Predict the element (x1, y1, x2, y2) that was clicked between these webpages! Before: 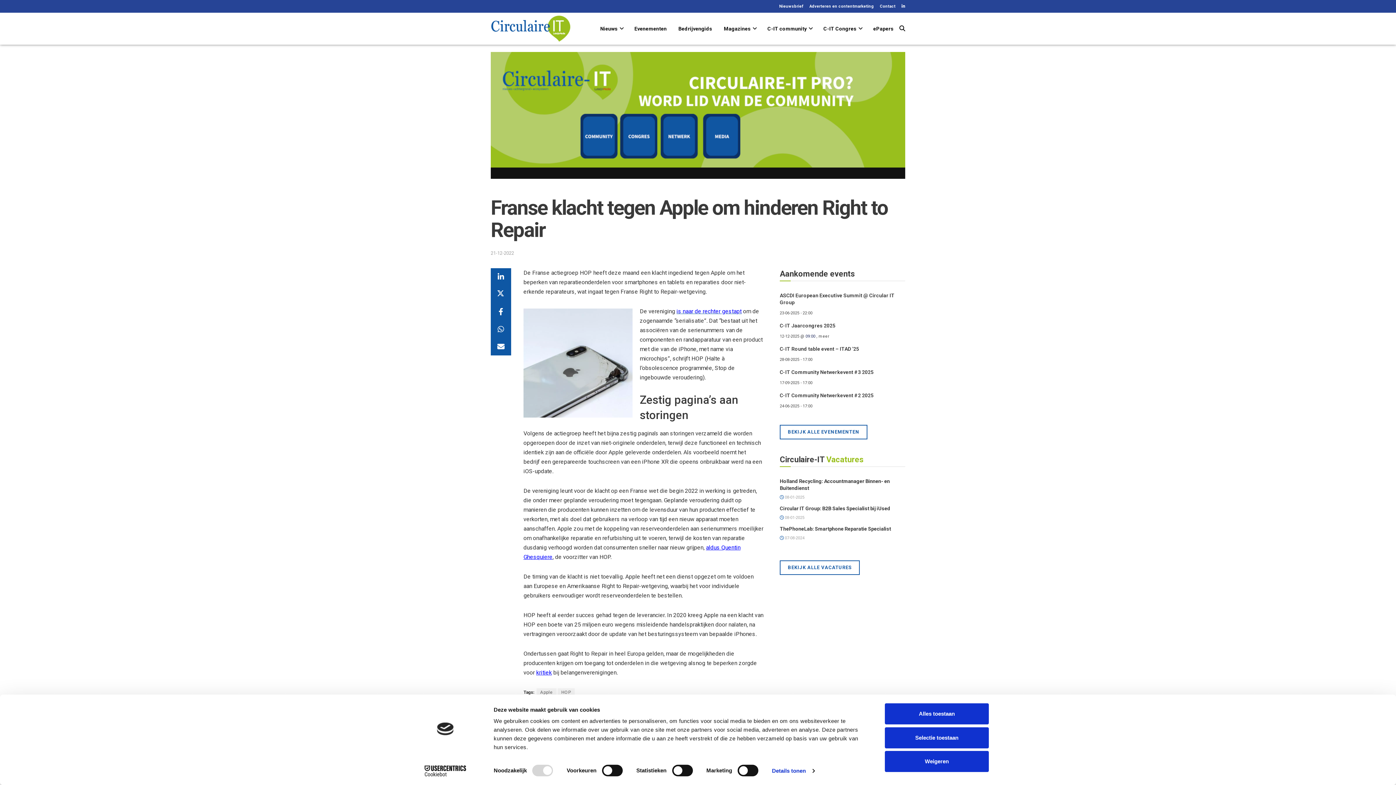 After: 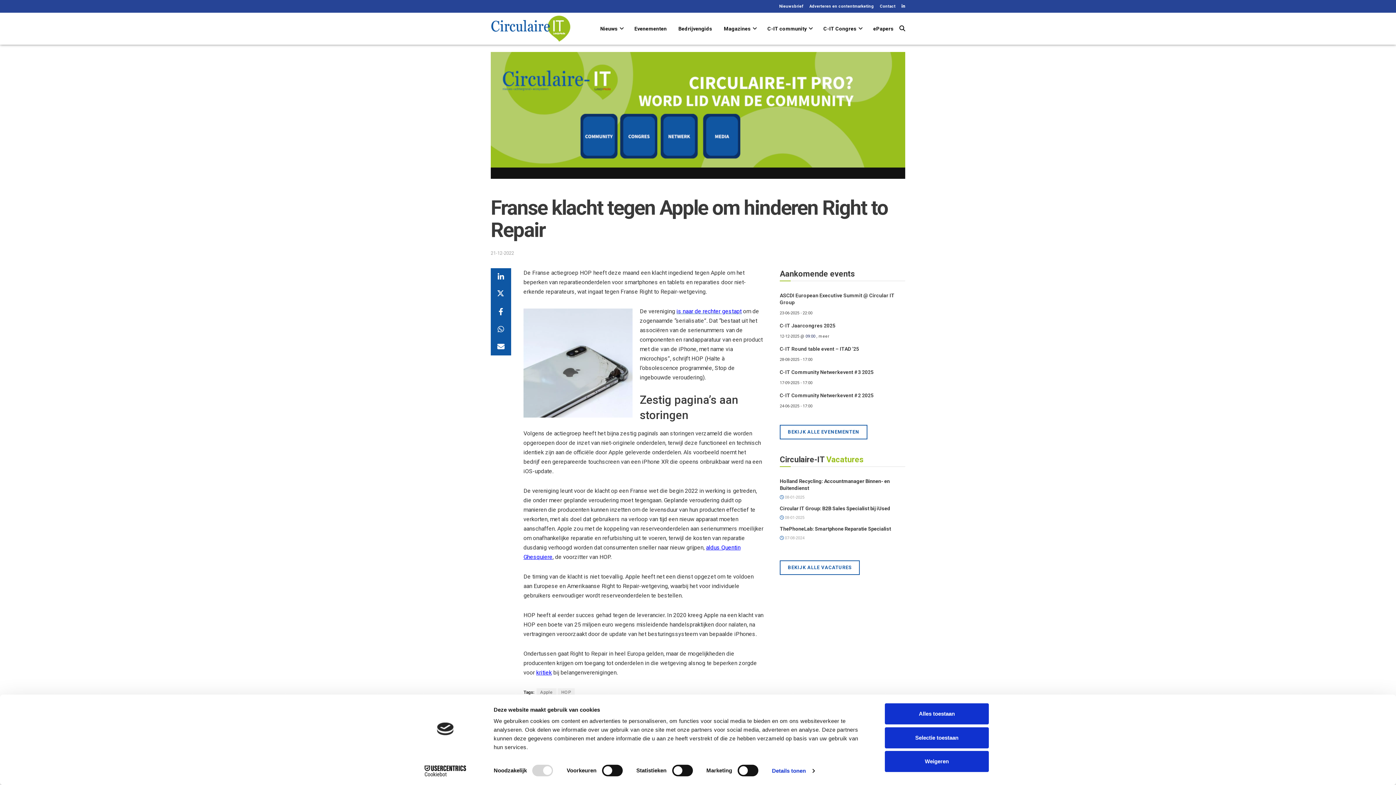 Action: bbox: (490, 250, 514, 256) label: 21-12-2022